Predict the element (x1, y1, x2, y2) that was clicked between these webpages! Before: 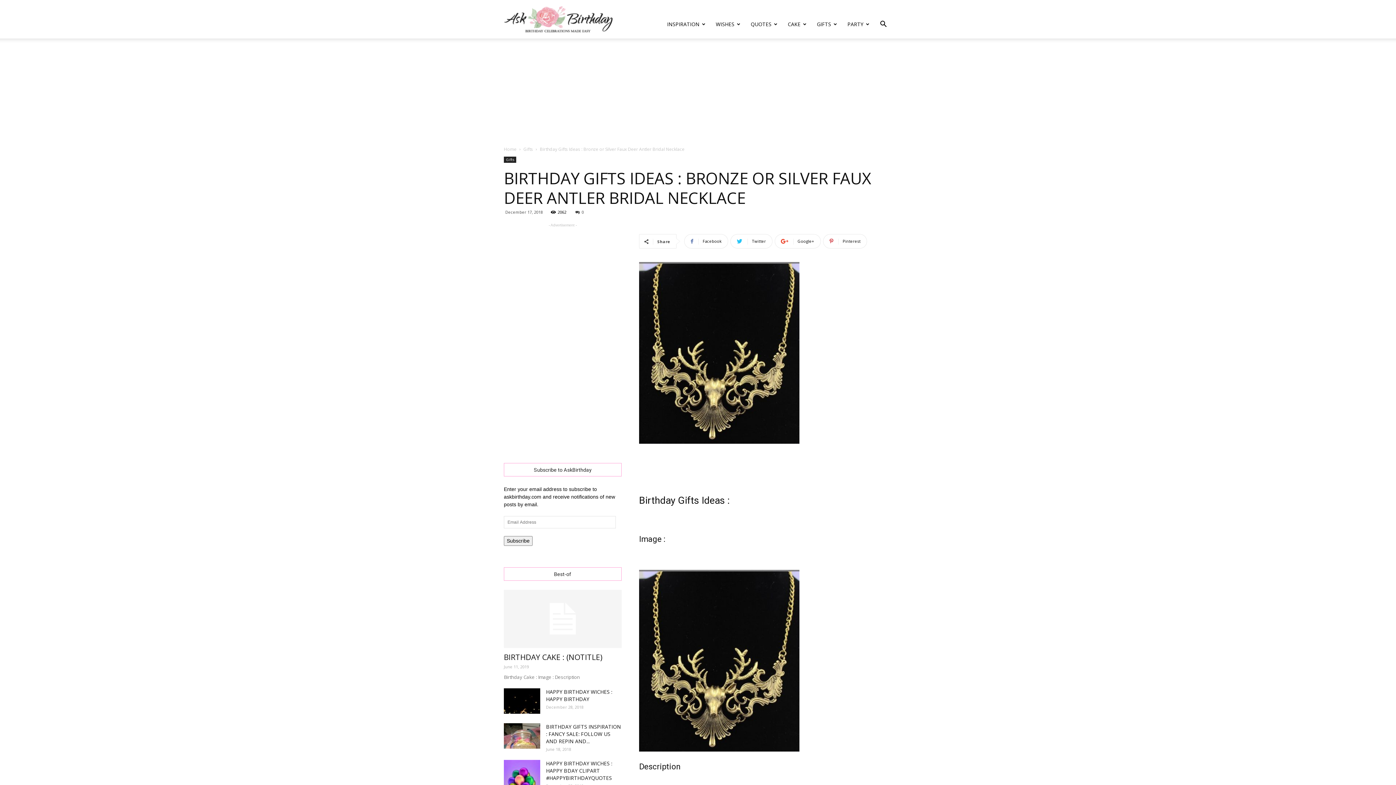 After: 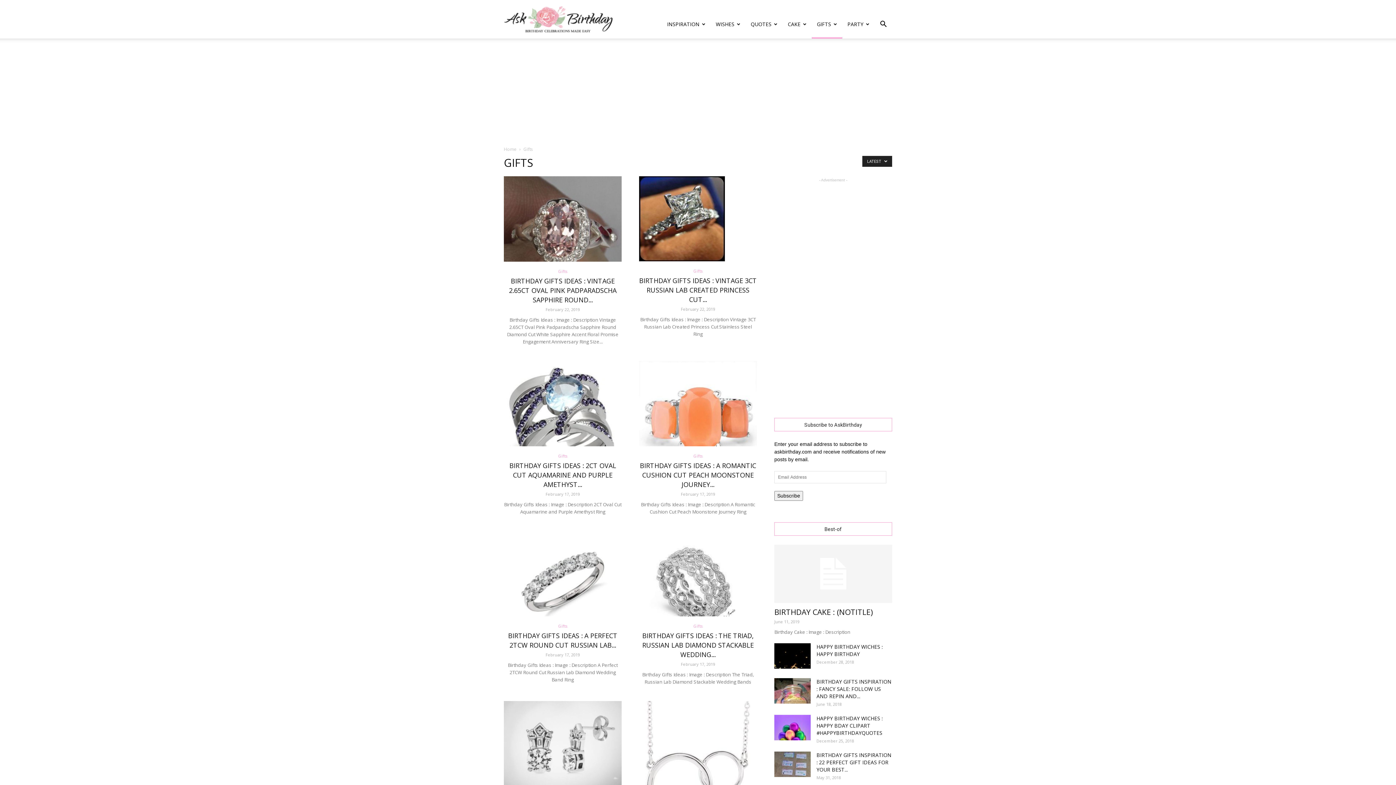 Action: label: Gifts bbox: (504, 156, 516, 162)